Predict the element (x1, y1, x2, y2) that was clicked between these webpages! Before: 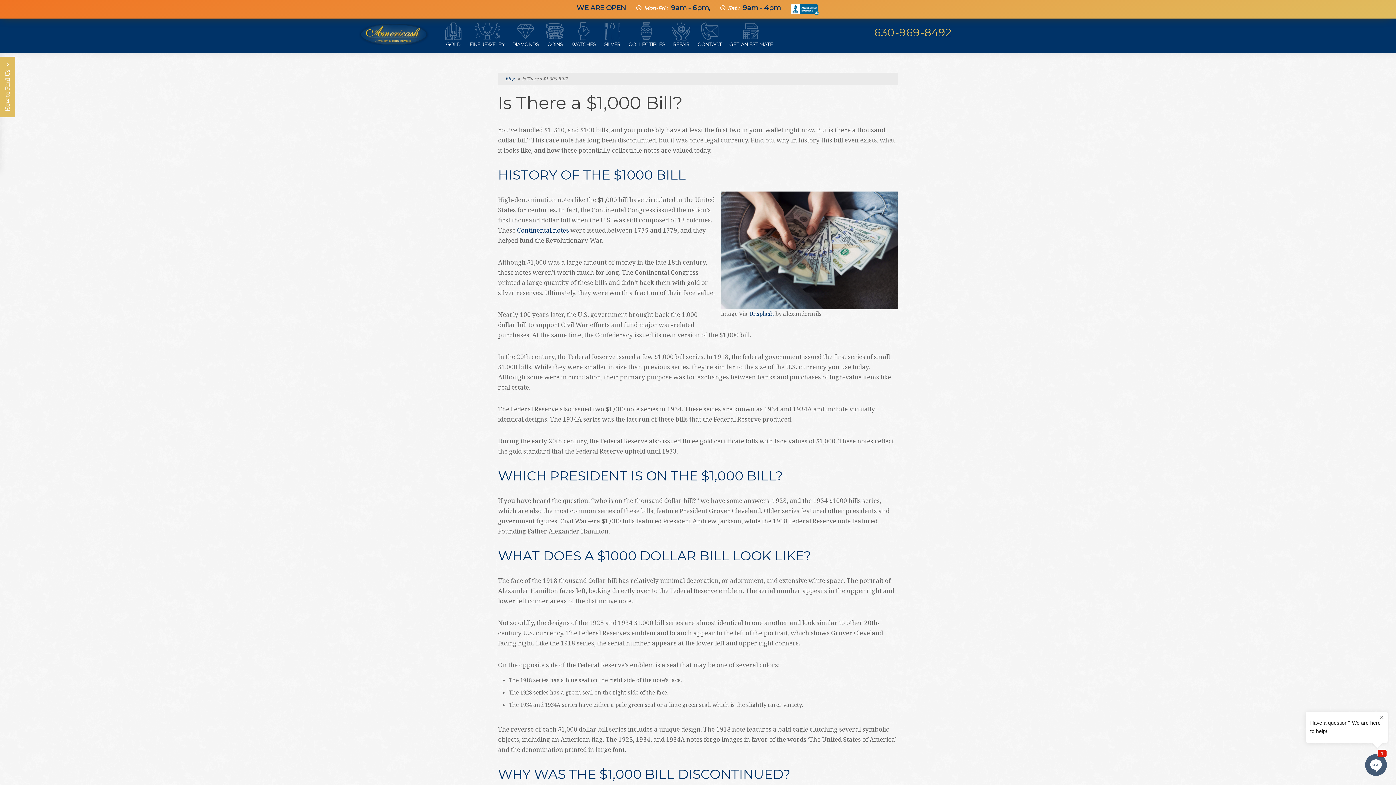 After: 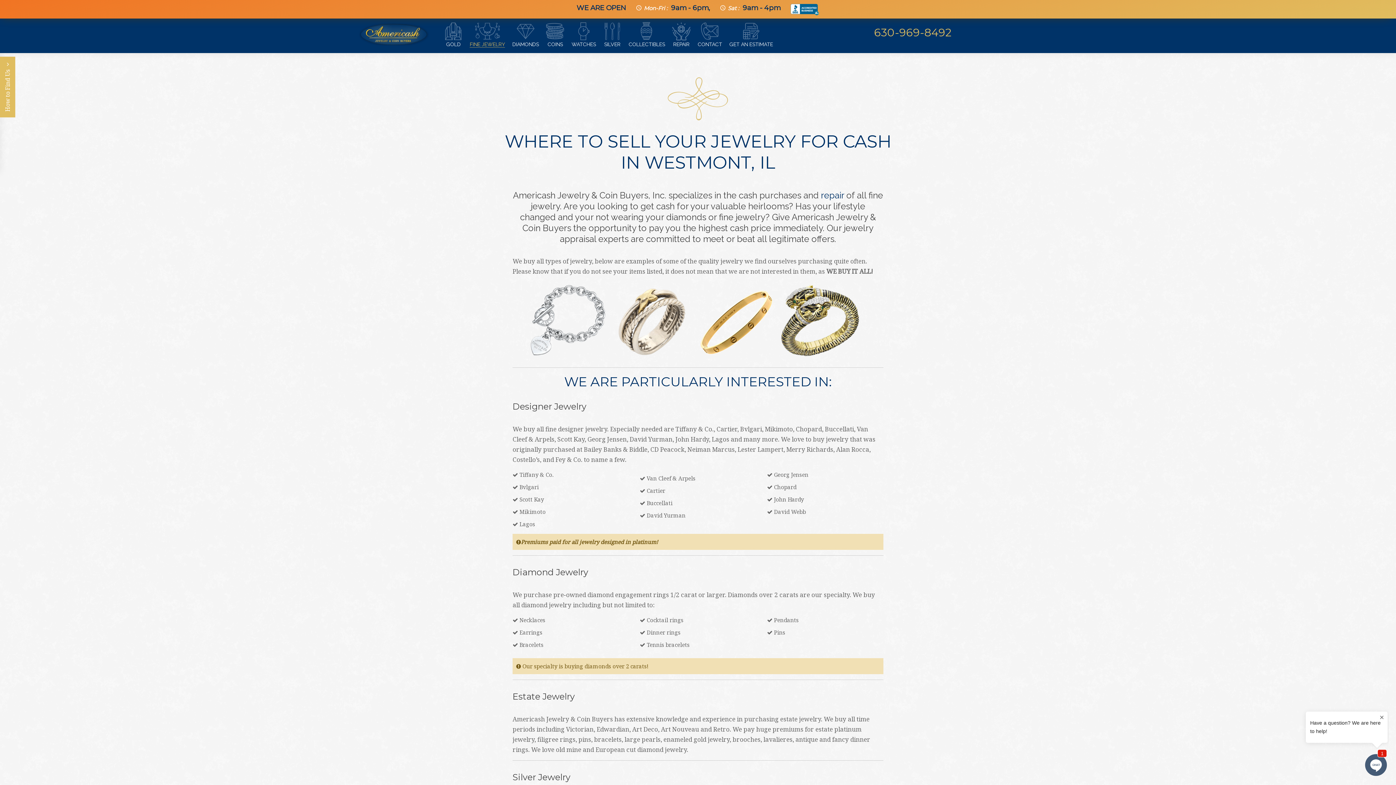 Action: bbox: (469, 22, 505, 47) label: FINE JEWELRY